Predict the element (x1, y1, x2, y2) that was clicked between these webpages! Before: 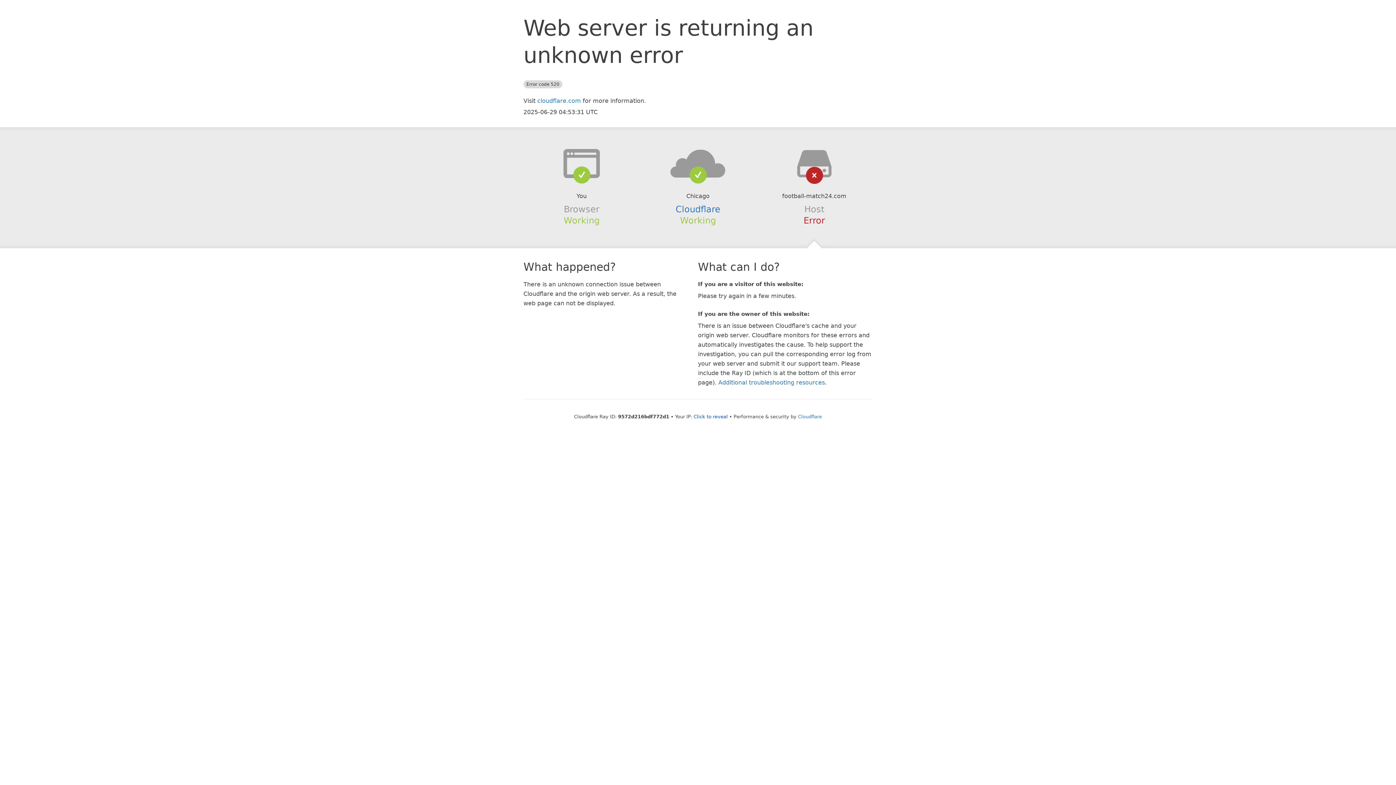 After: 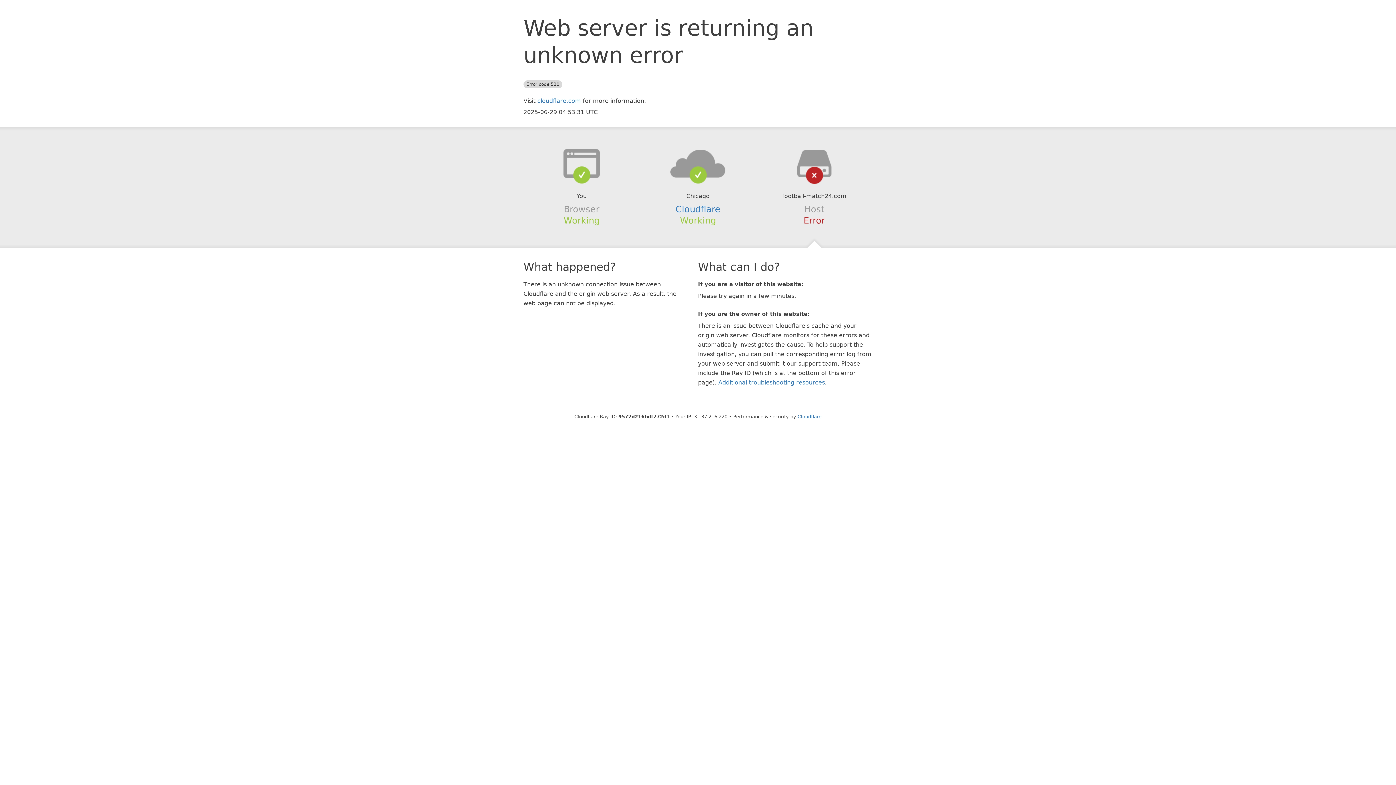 Action: bbox: (693, 414, 728, 419) label: Click to reveal